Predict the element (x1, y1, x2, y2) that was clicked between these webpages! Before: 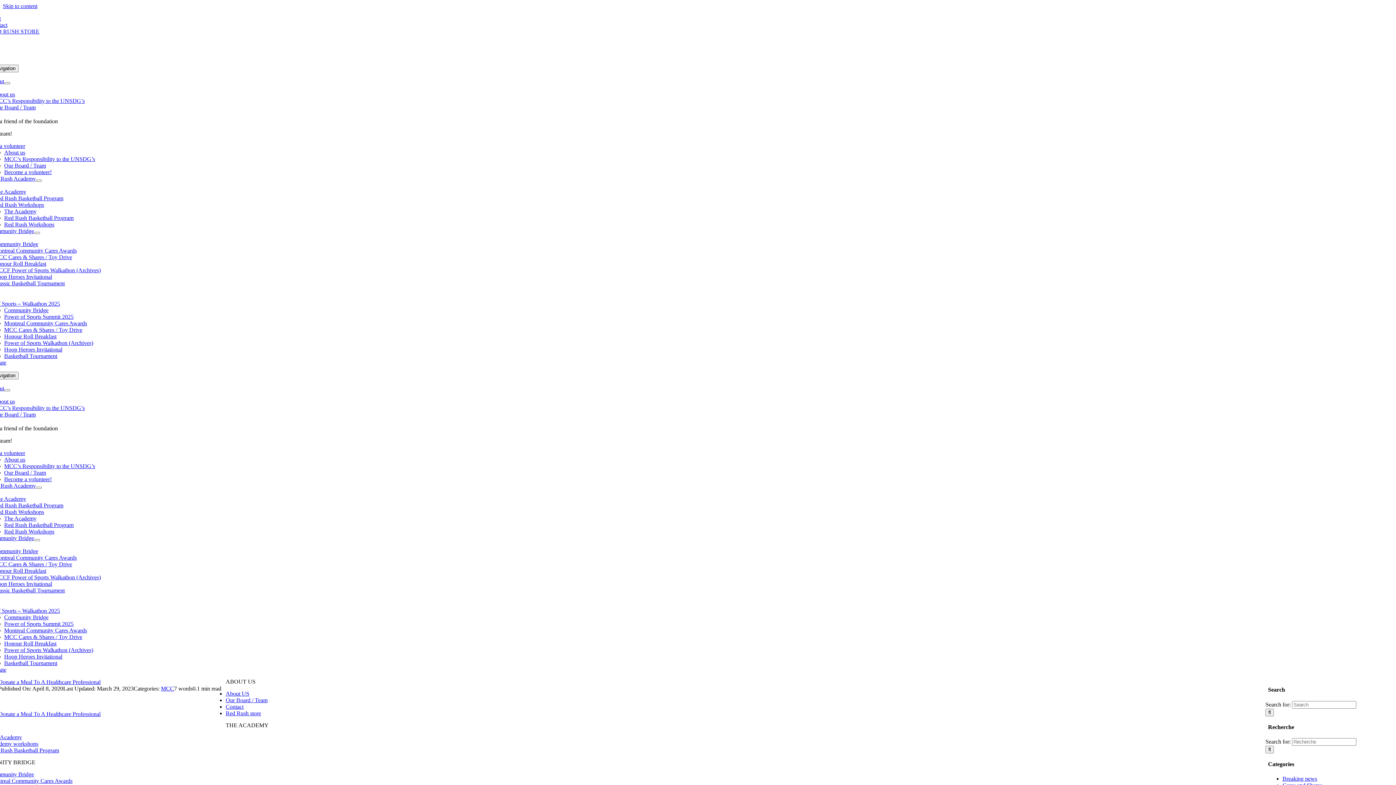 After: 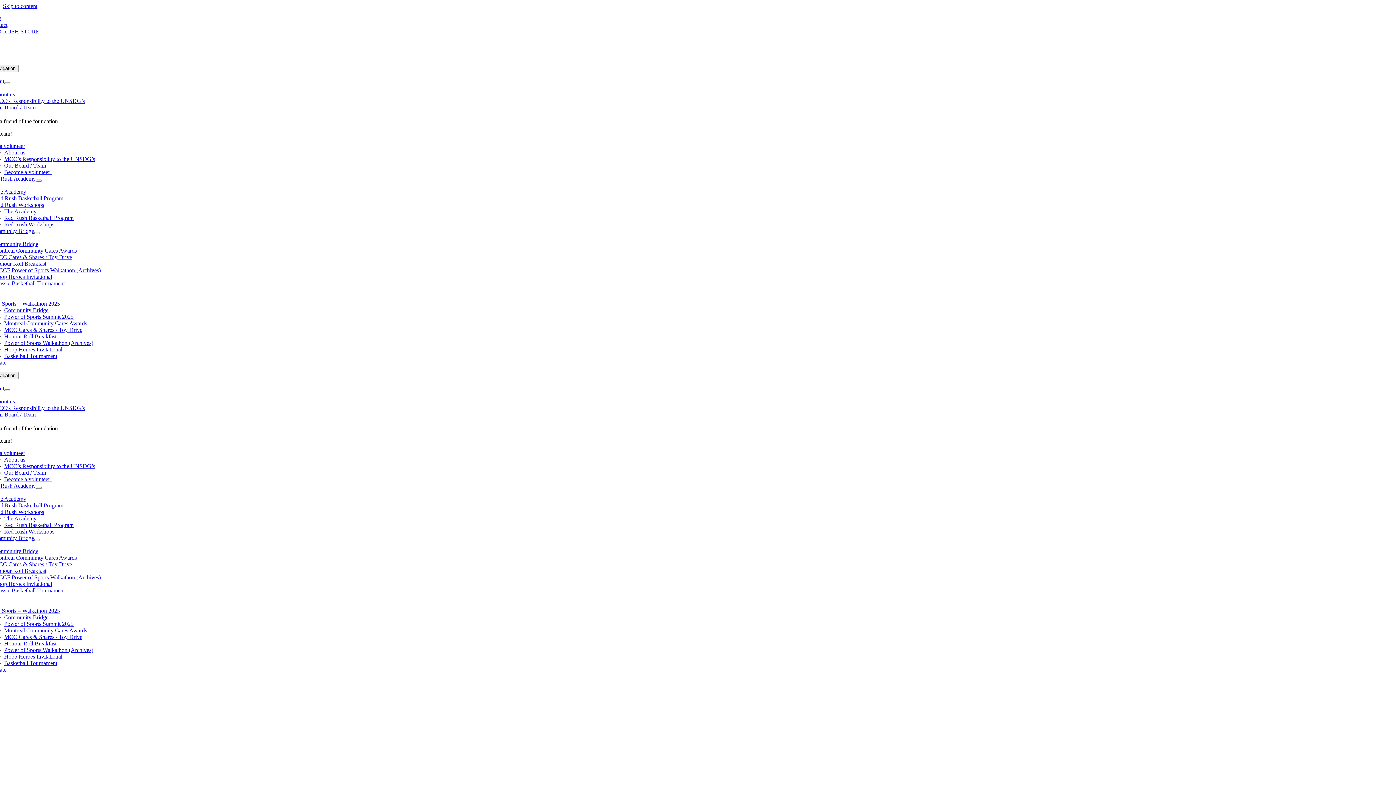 Action: bbox: (-10, 734, 22, 740) label: The Academy